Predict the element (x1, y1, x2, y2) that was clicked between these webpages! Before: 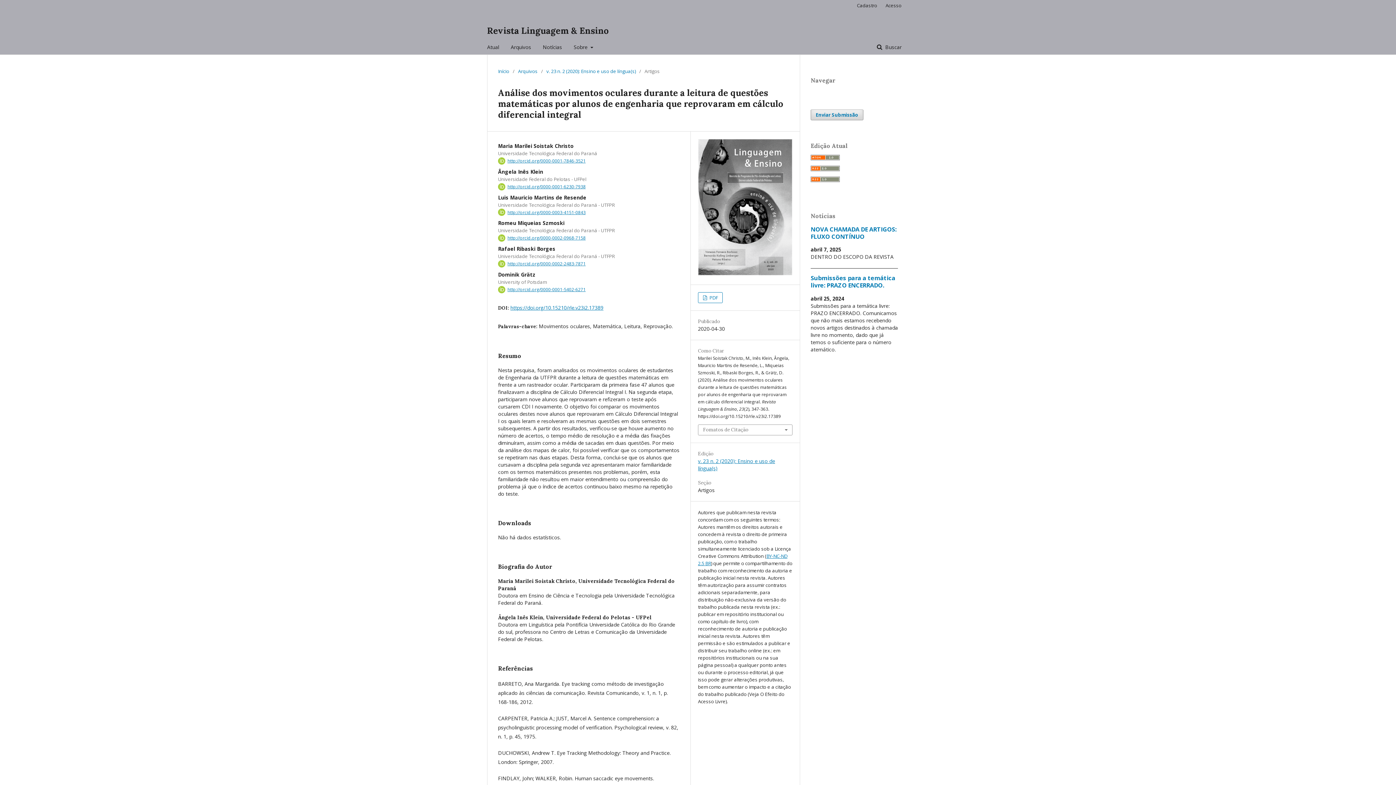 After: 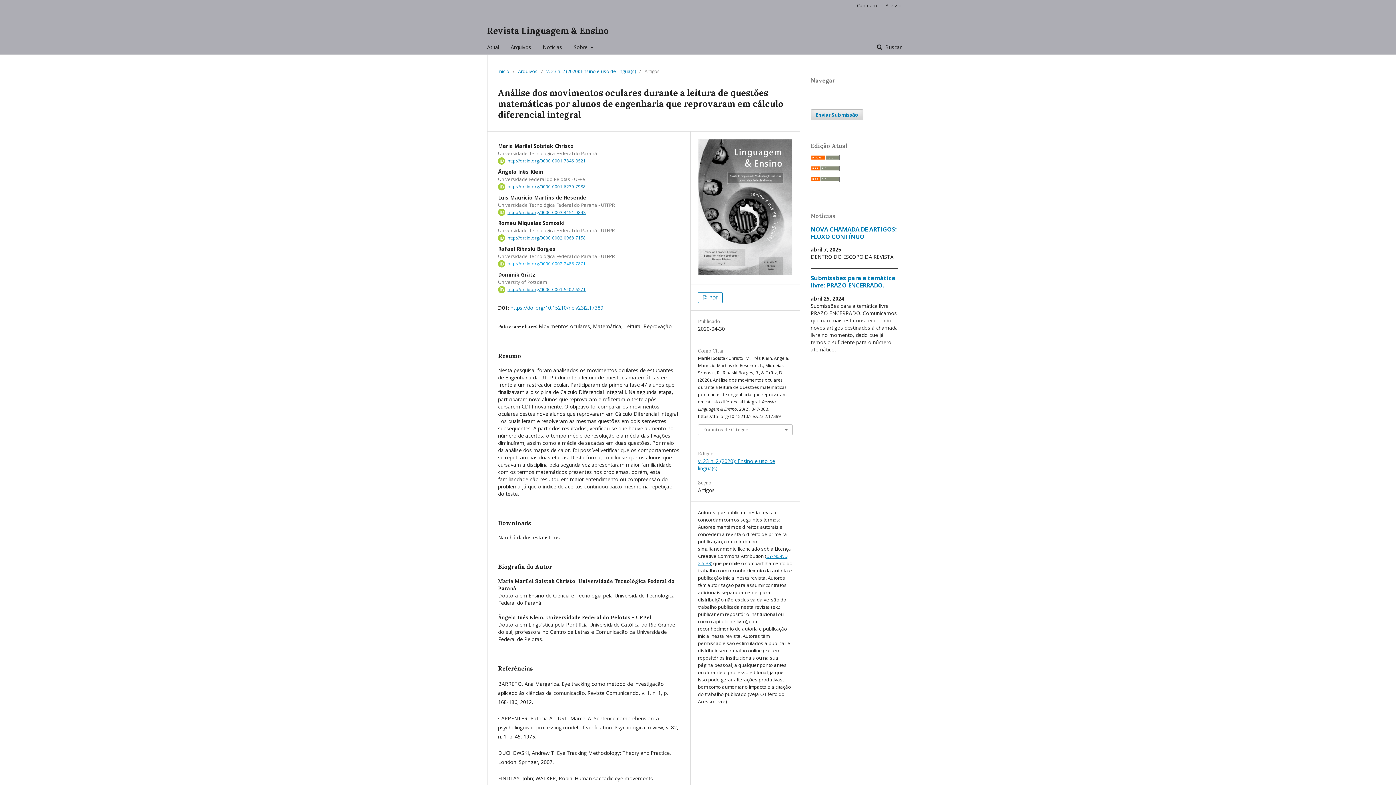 Action: label: http://orcid.org/0000-0002-2483-7871 bbox: (507, 260, 585, 266)